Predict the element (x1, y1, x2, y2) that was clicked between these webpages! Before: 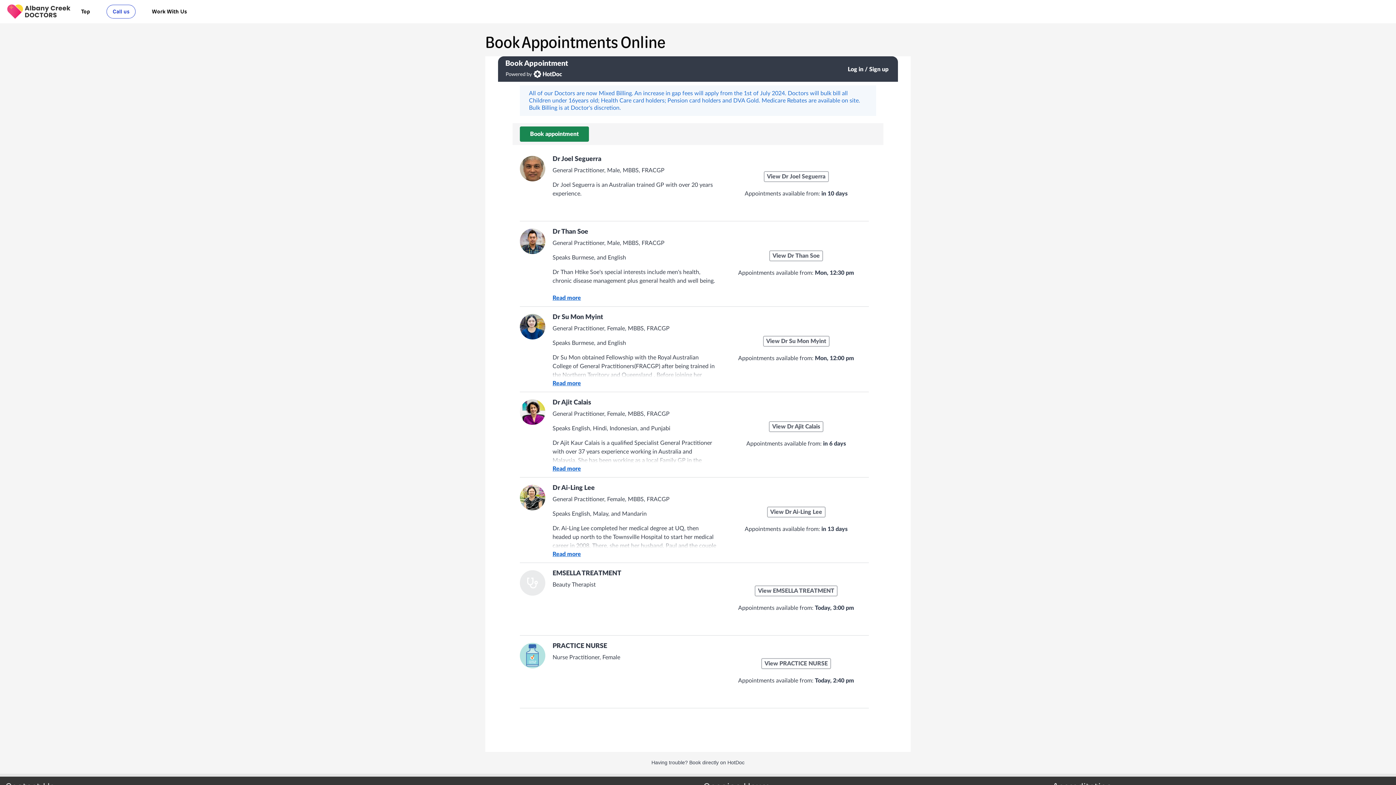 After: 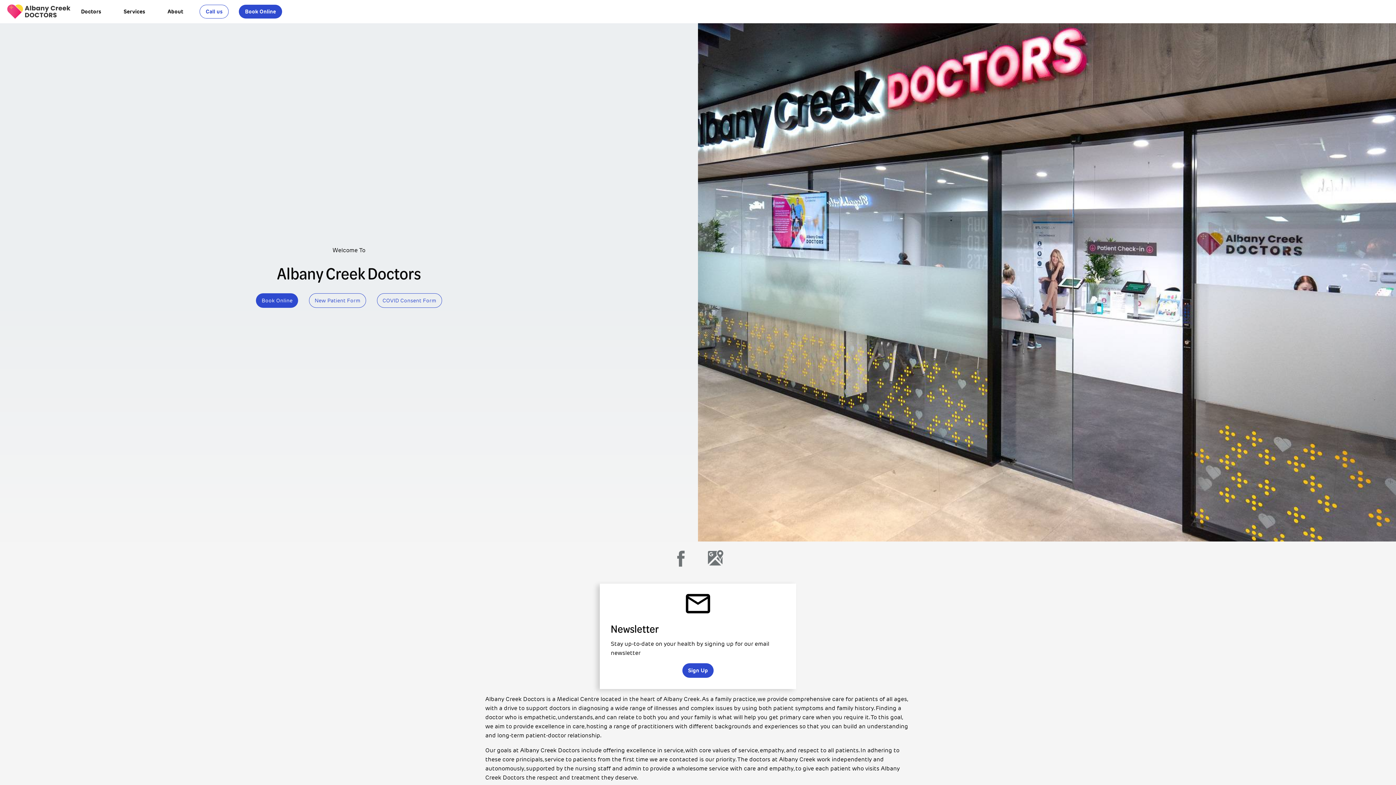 Action: bbox: (5, 2, 72, 21)